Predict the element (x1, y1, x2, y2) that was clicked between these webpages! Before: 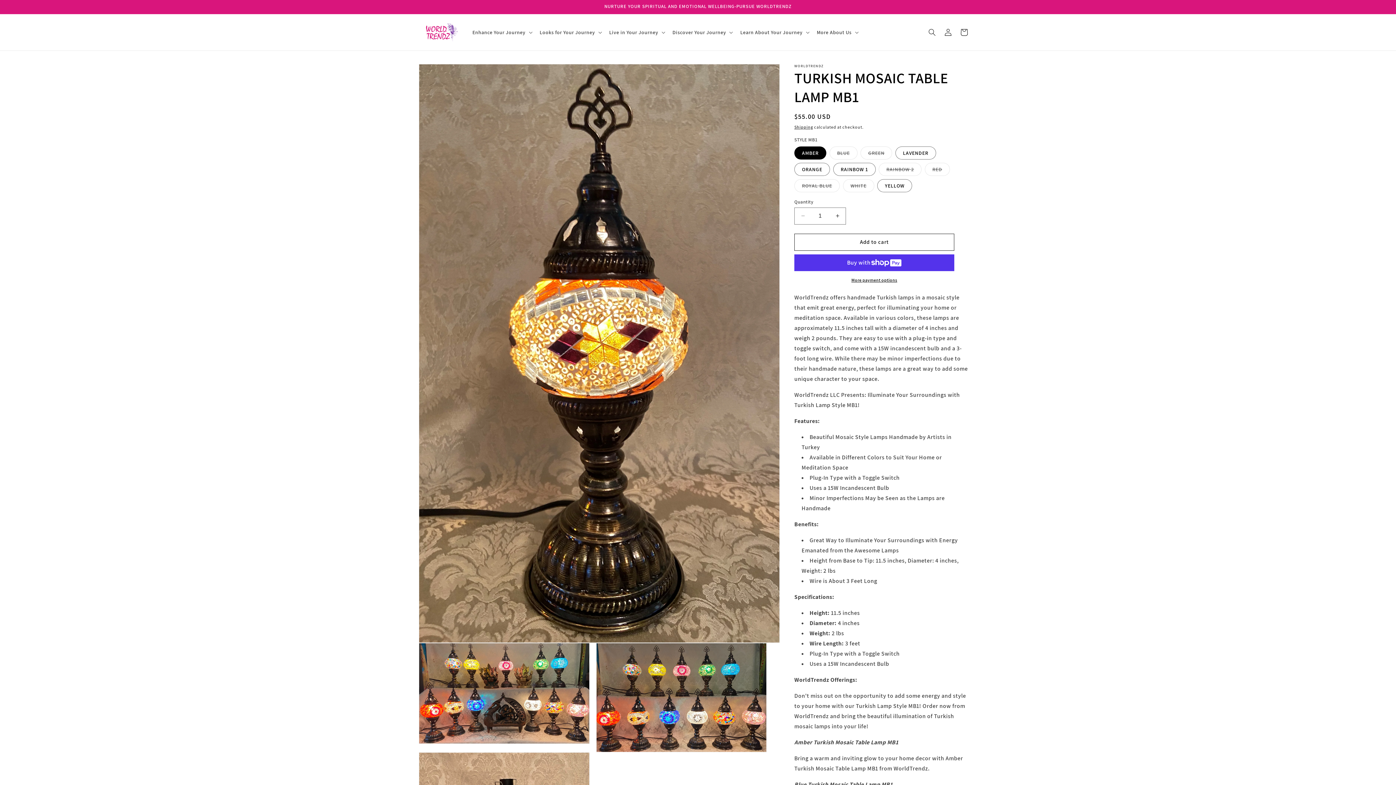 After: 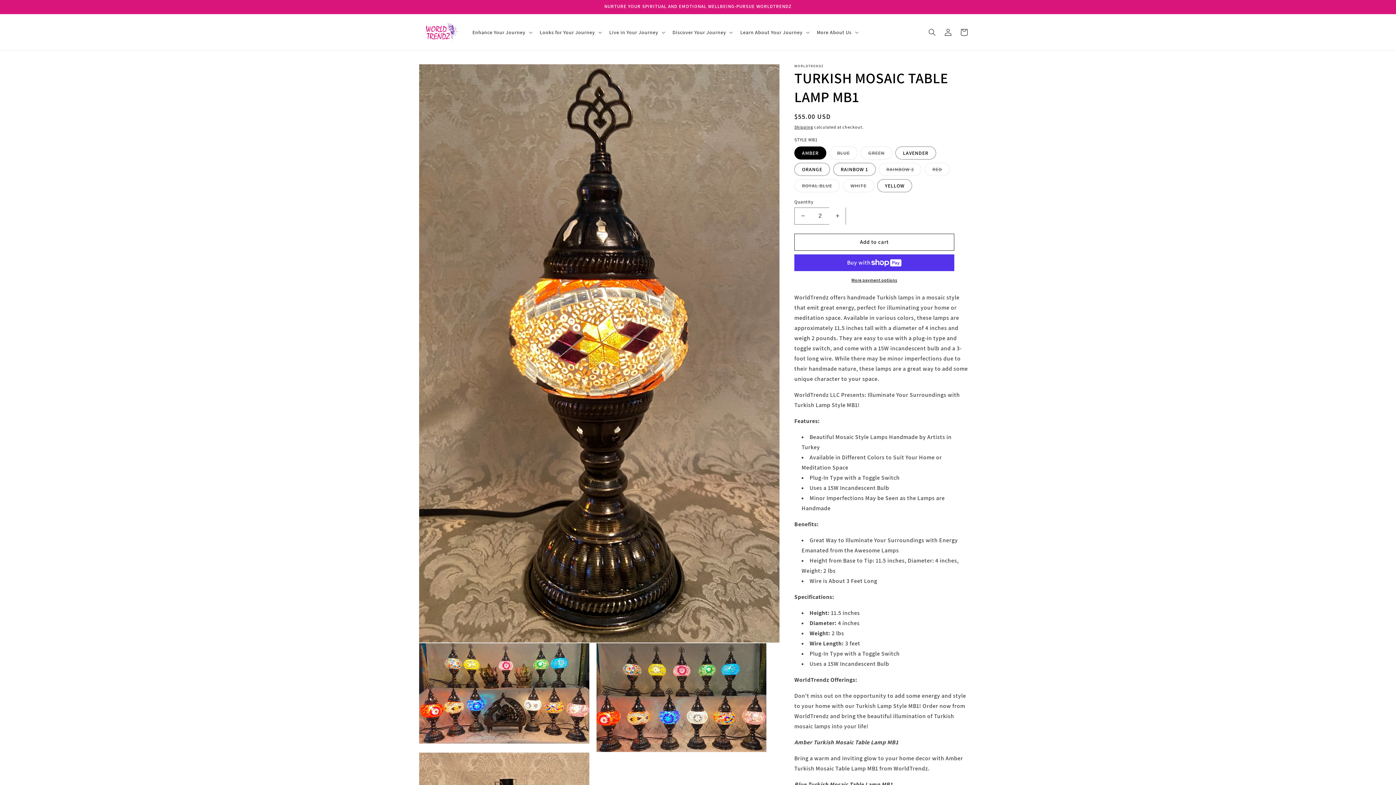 Action: bbox: (829, 207, 845, 224) label: Increase quantity for TURKISH MOSAIC TABLE LAMP MB1